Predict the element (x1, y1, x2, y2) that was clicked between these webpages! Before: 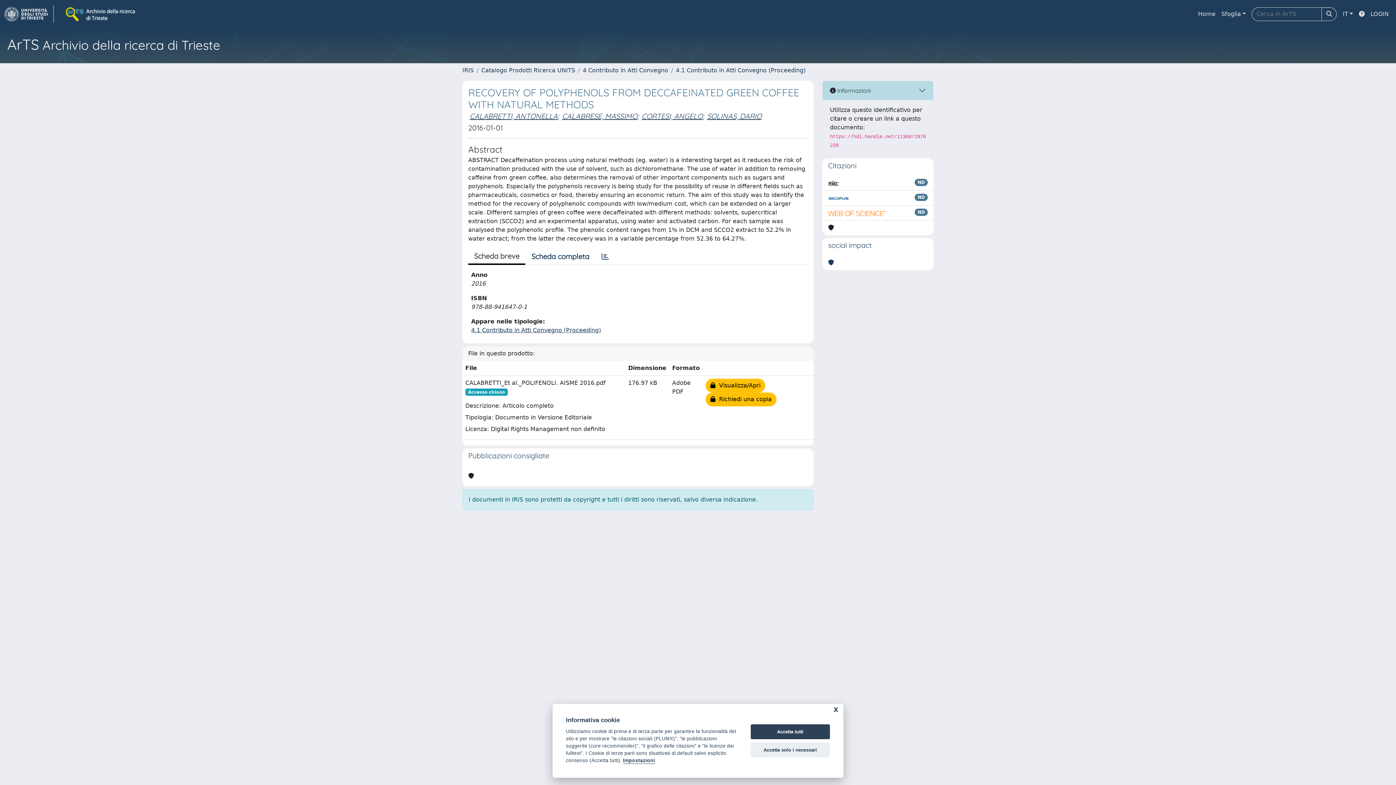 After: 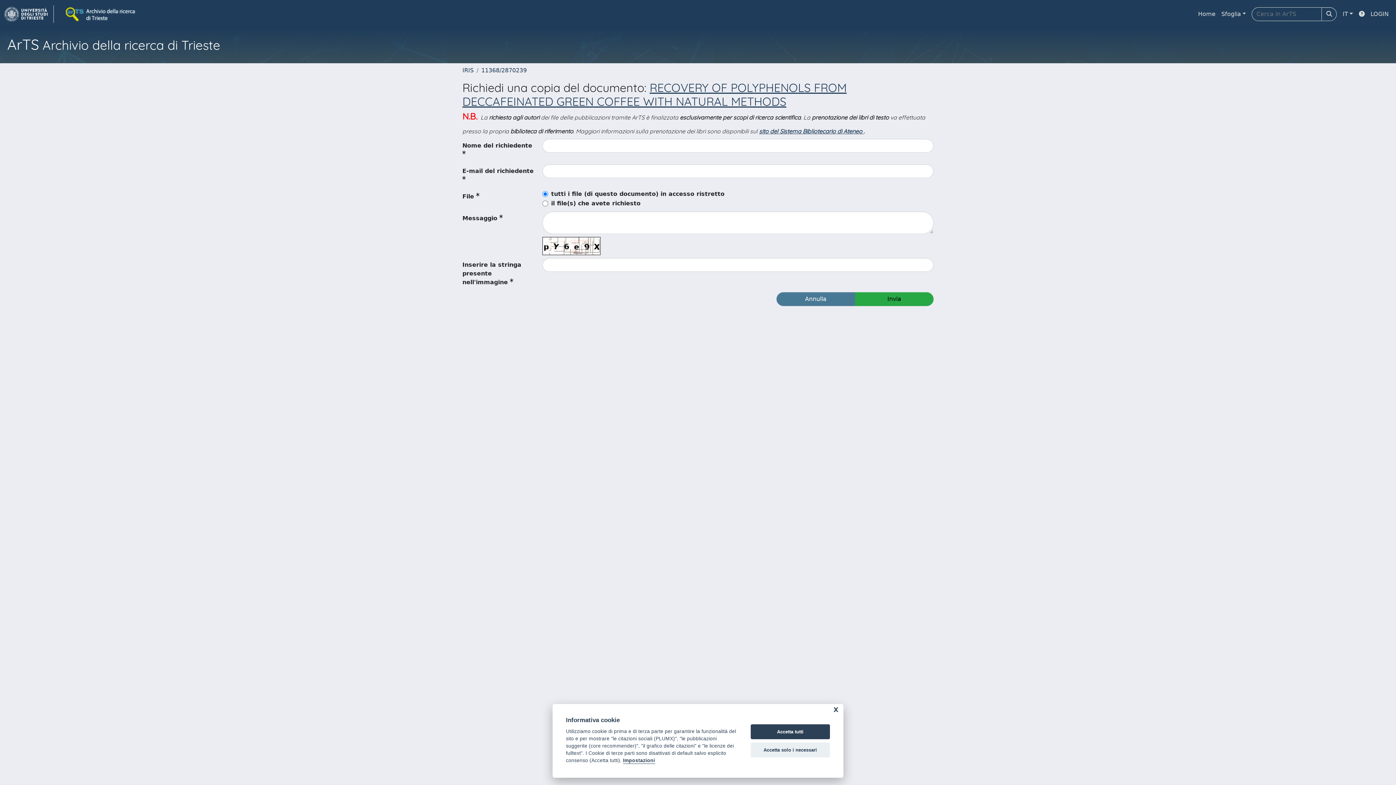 Action: label:   Richiedi una copia bbox: (705, 392, 776, 406)